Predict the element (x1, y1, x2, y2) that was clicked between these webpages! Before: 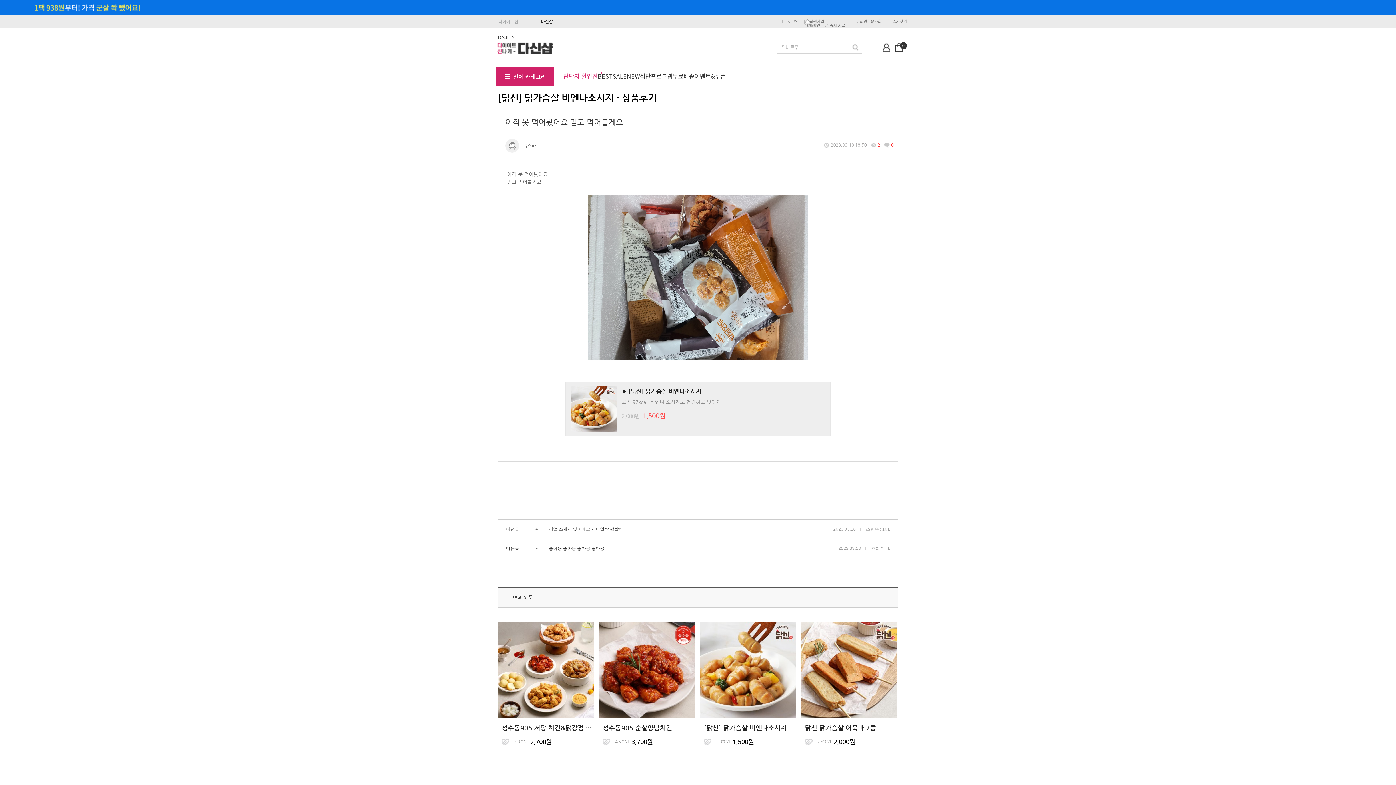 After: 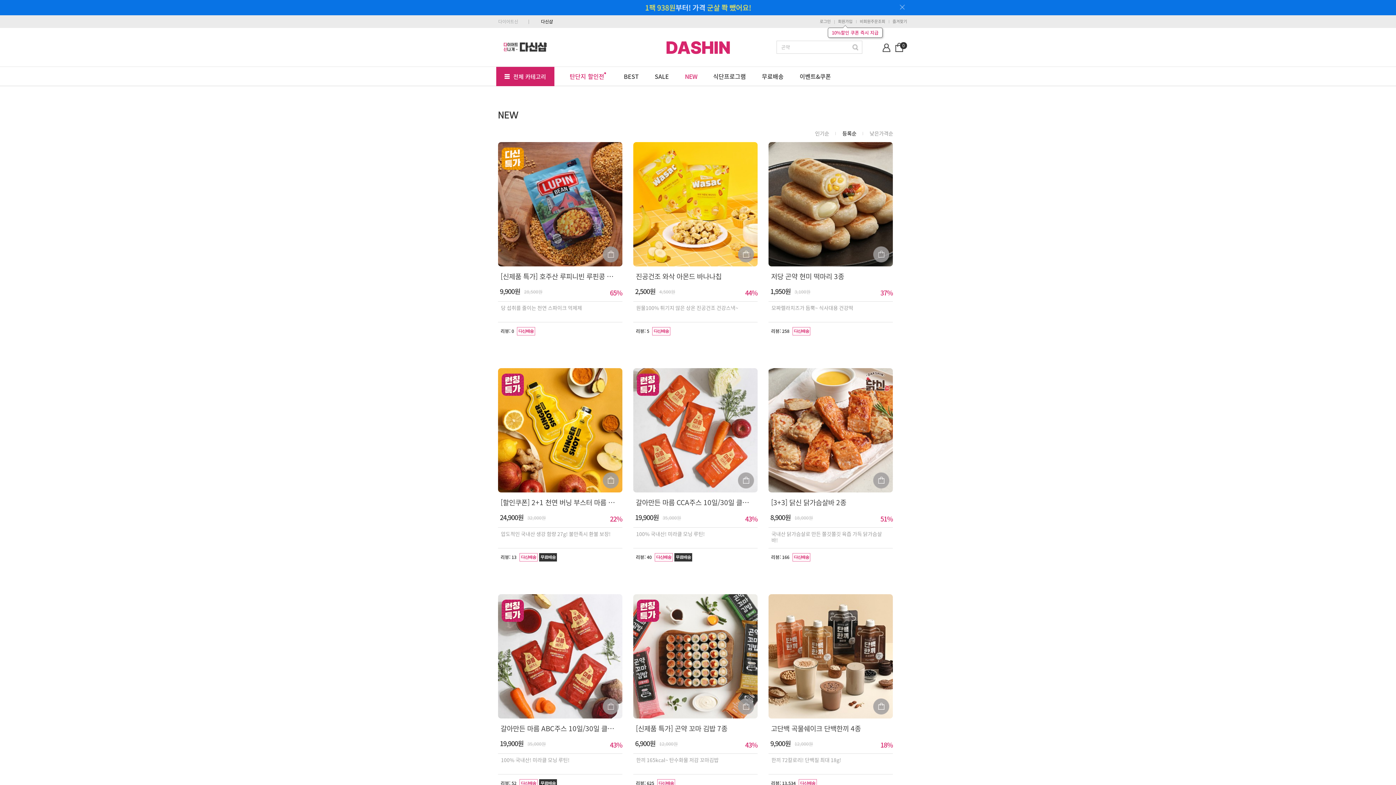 Action: label: NEW bbox: (627, 73, 640, 78)